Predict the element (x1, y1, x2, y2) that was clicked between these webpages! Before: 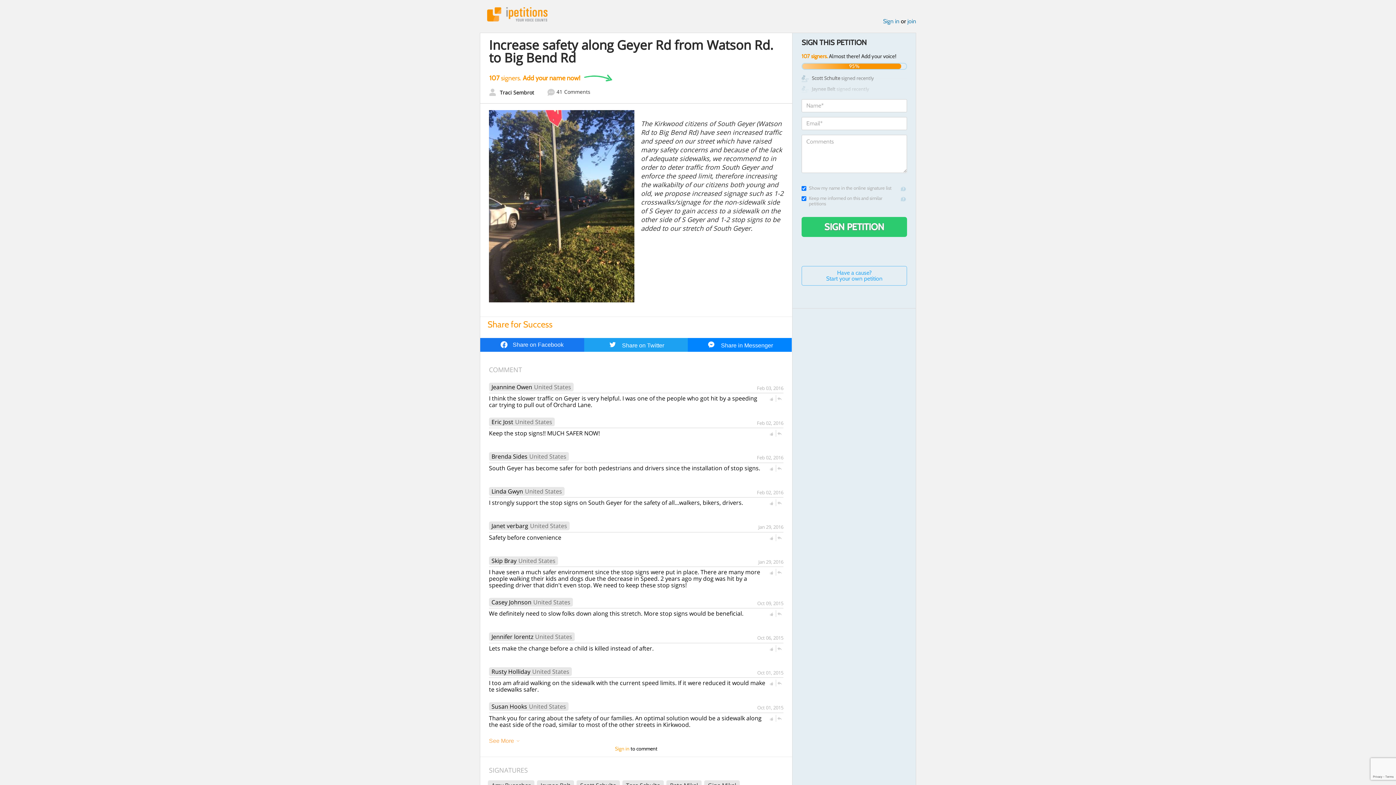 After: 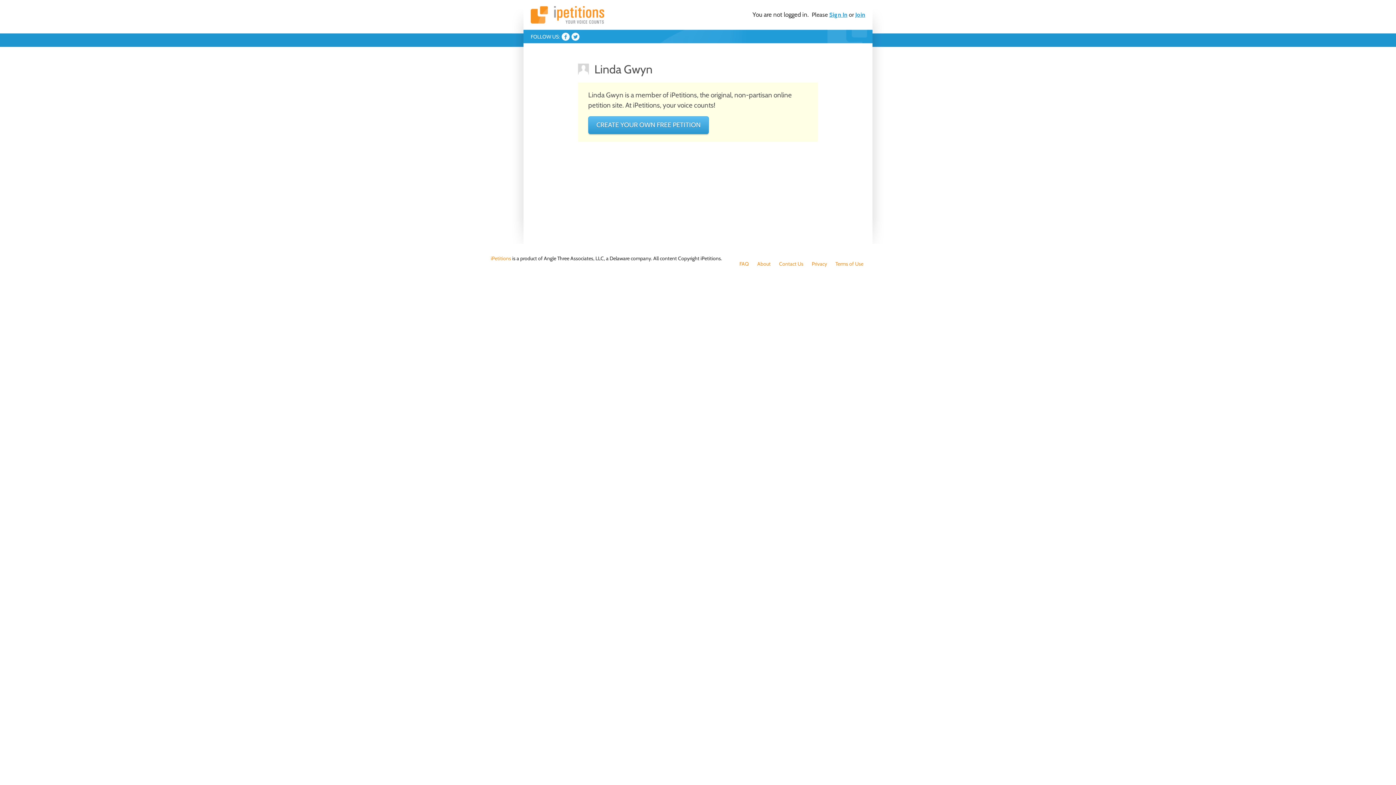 Action: bbox: (491, 488, 523, 494) label: Linda Gwyn